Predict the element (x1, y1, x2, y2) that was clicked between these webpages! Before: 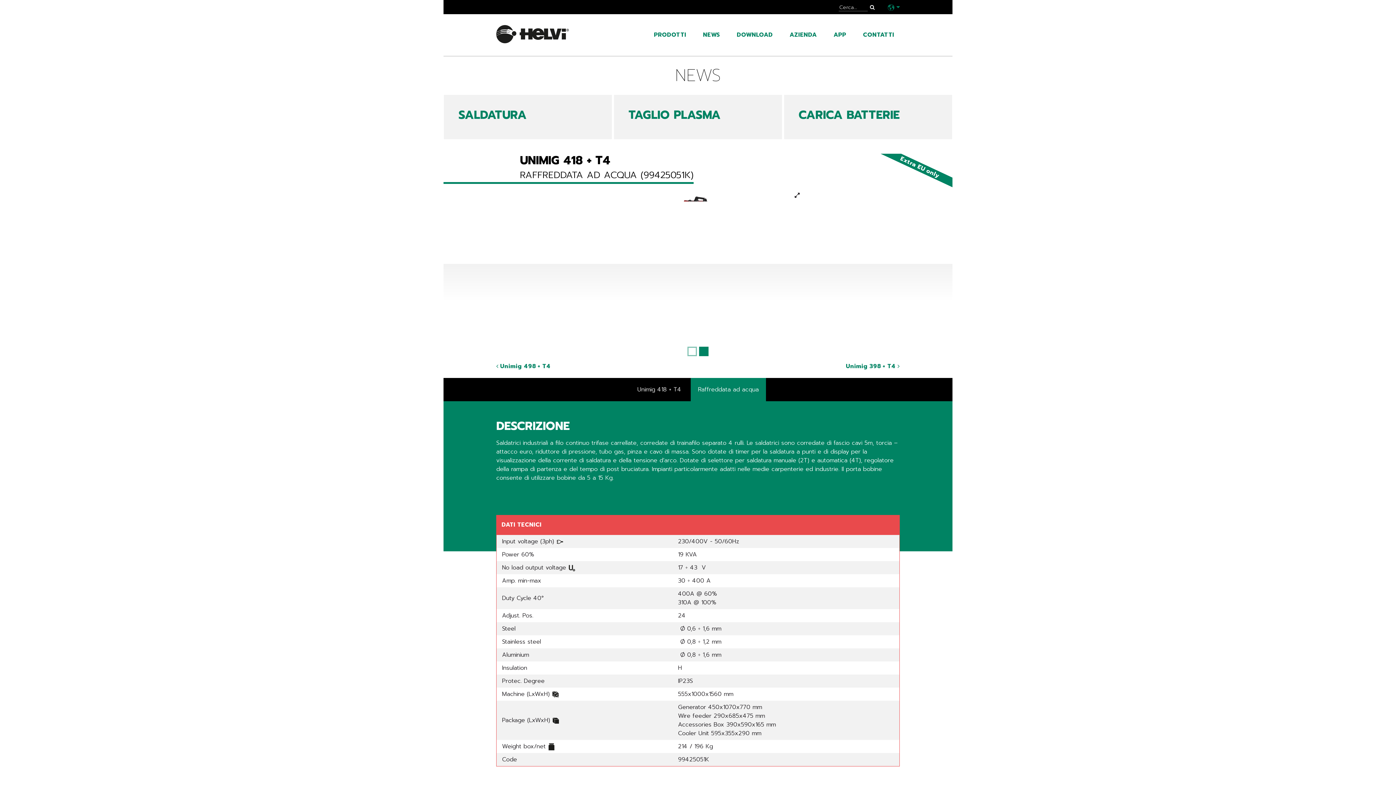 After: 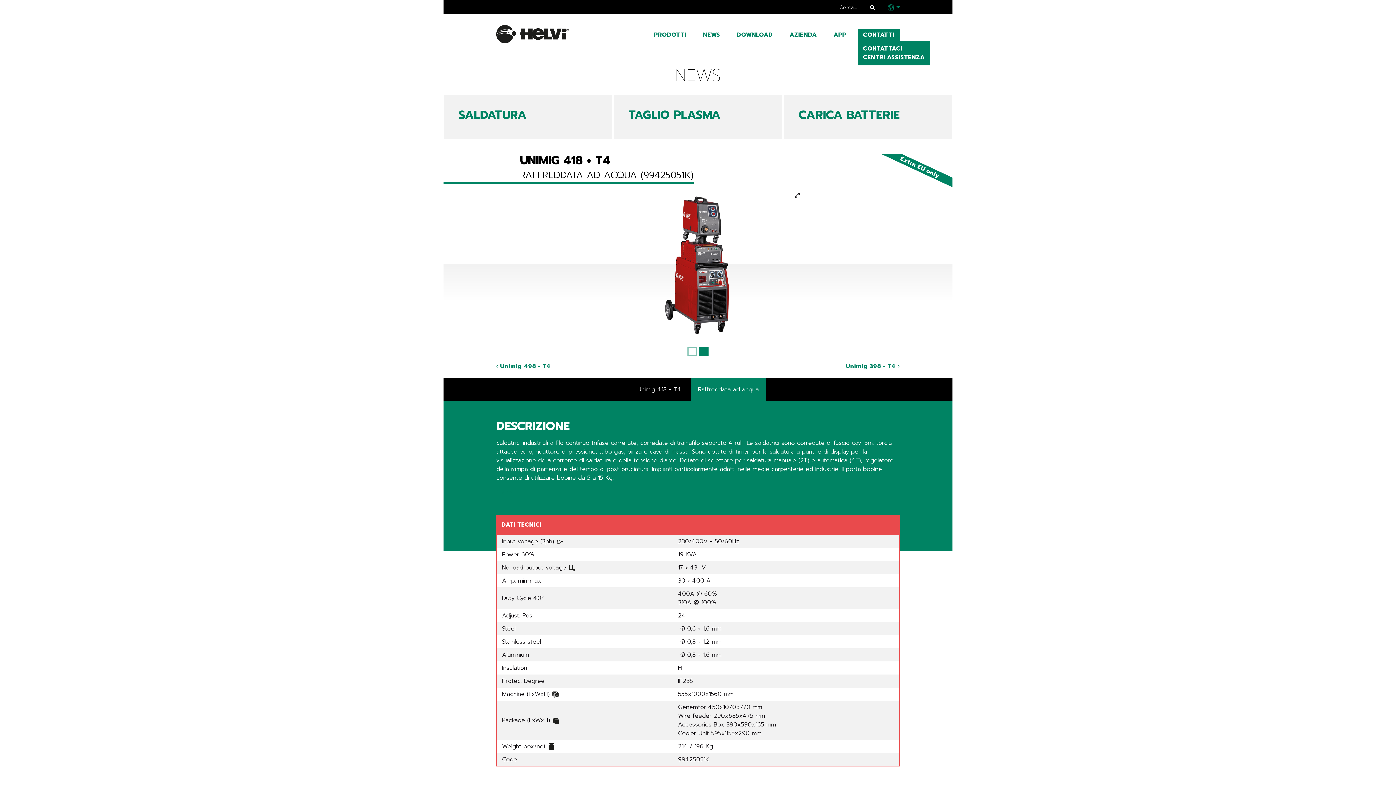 Action: bbox: (857, 29, 900, 40) label: CONTATTI